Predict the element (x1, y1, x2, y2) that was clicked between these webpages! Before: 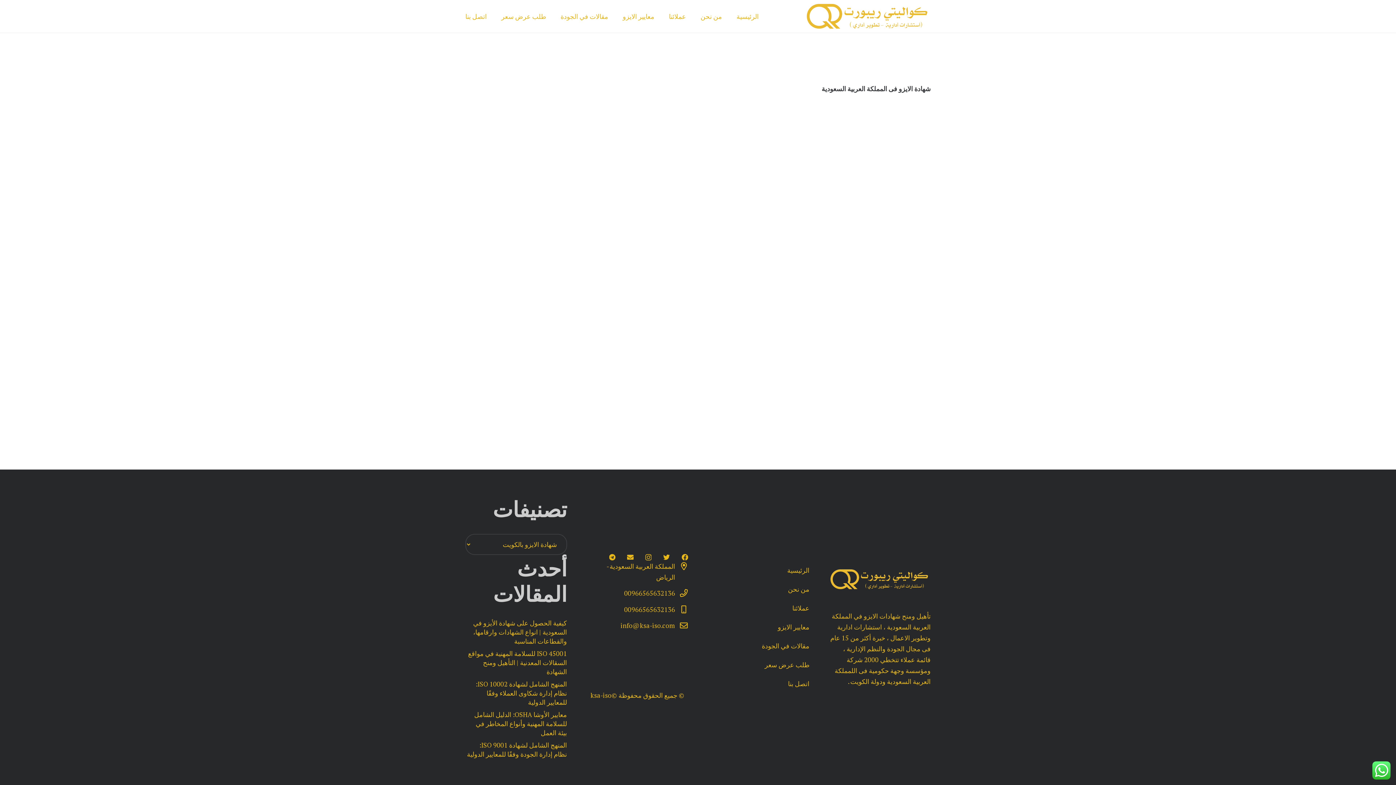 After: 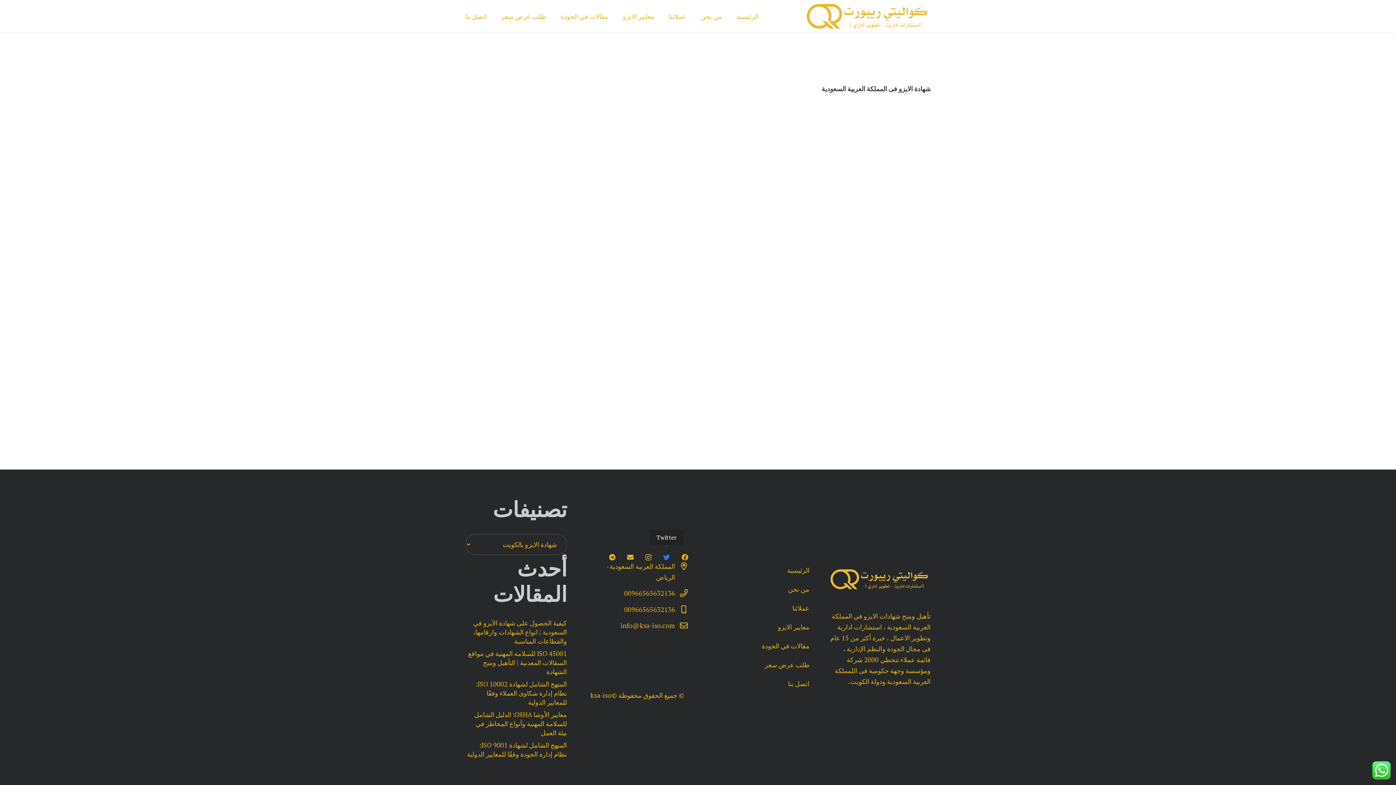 Action: bbox: (663, 554, 670, 560) label: Twitter